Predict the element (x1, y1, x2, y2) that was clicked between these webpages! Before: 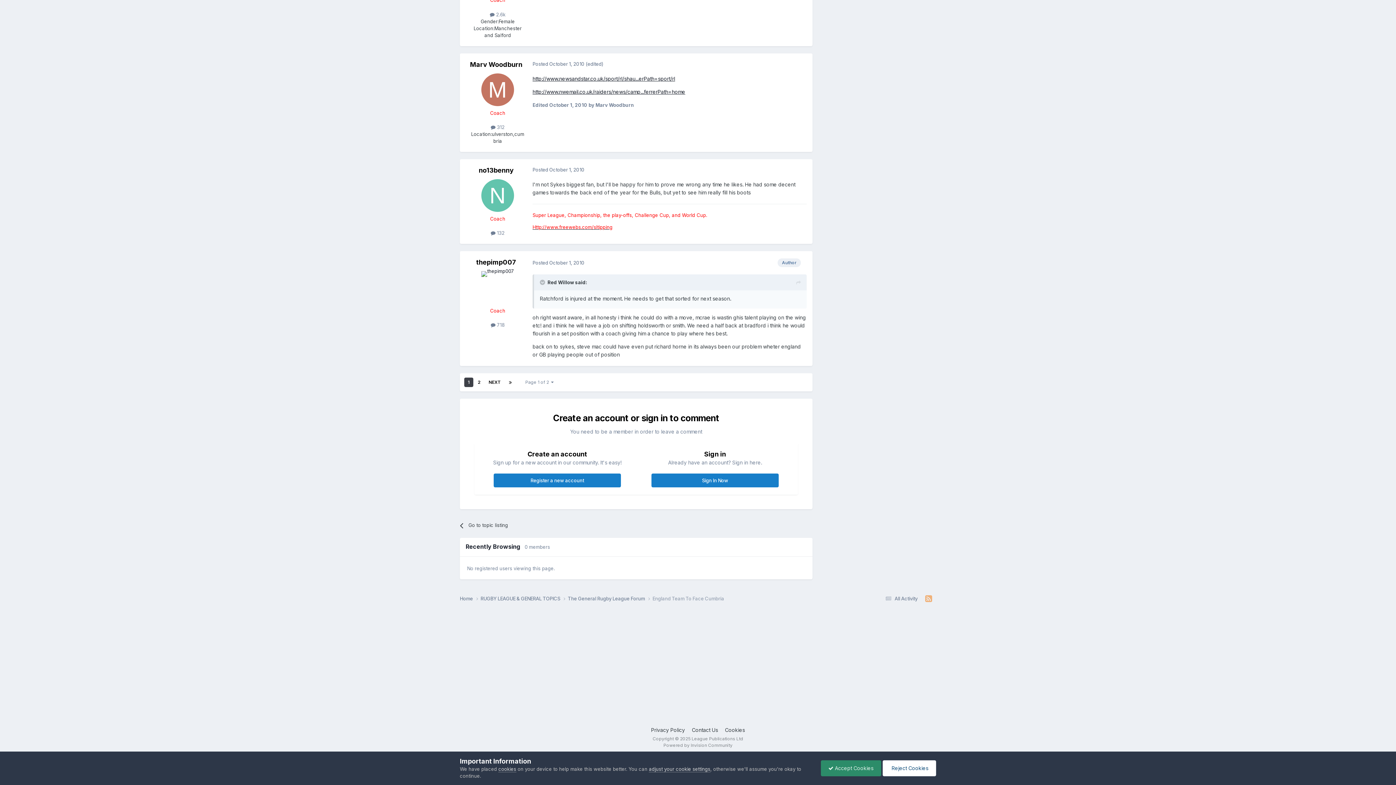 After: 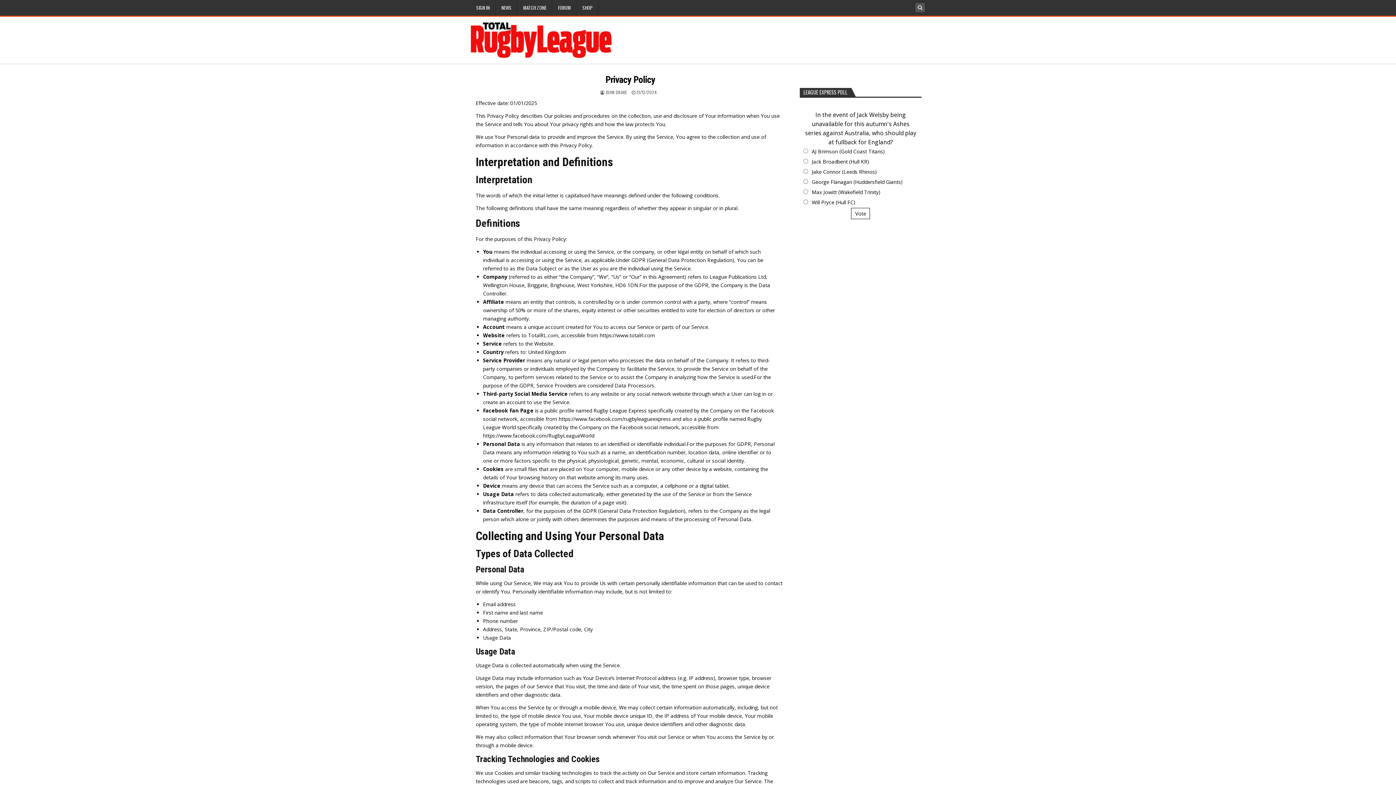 Action: bbox: (651, 727, 685, 733) label: Privacy Policy